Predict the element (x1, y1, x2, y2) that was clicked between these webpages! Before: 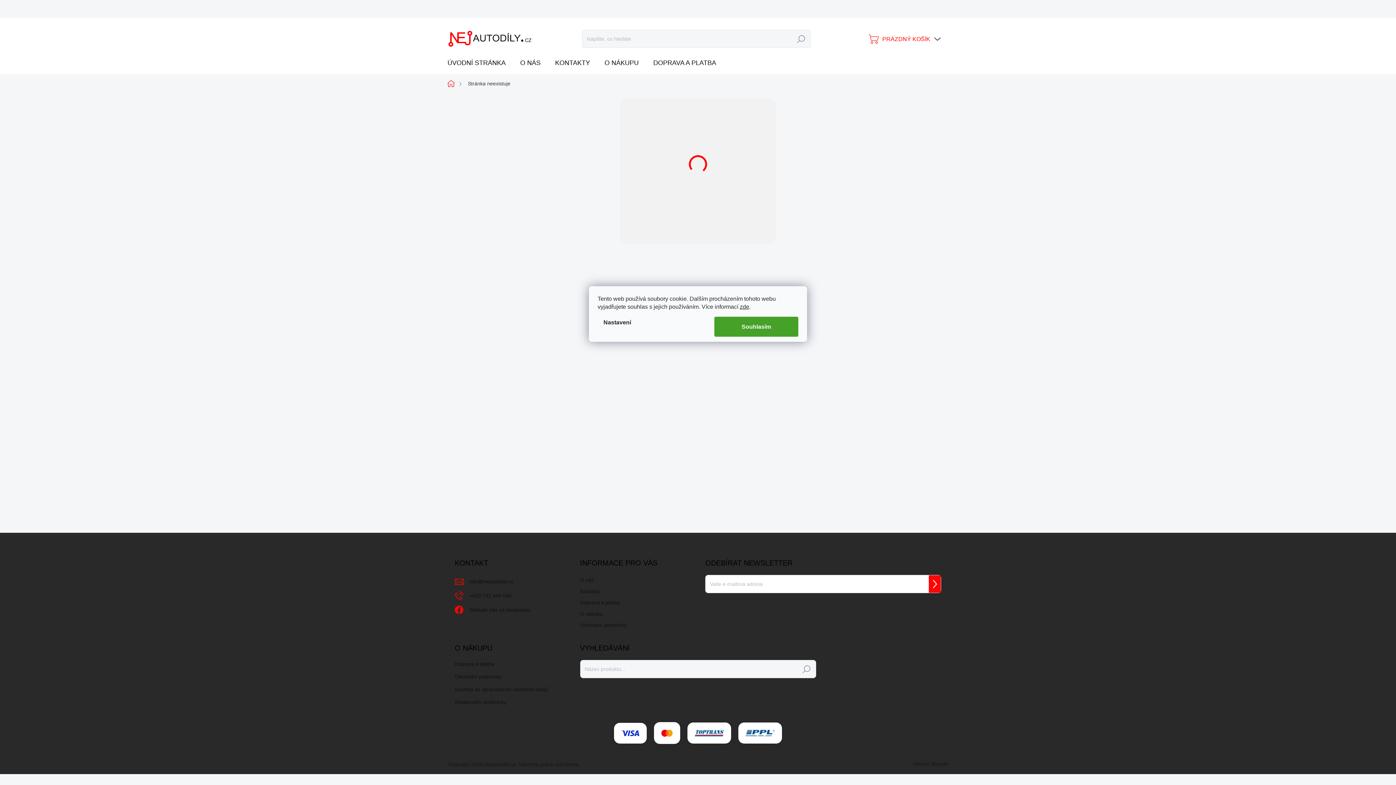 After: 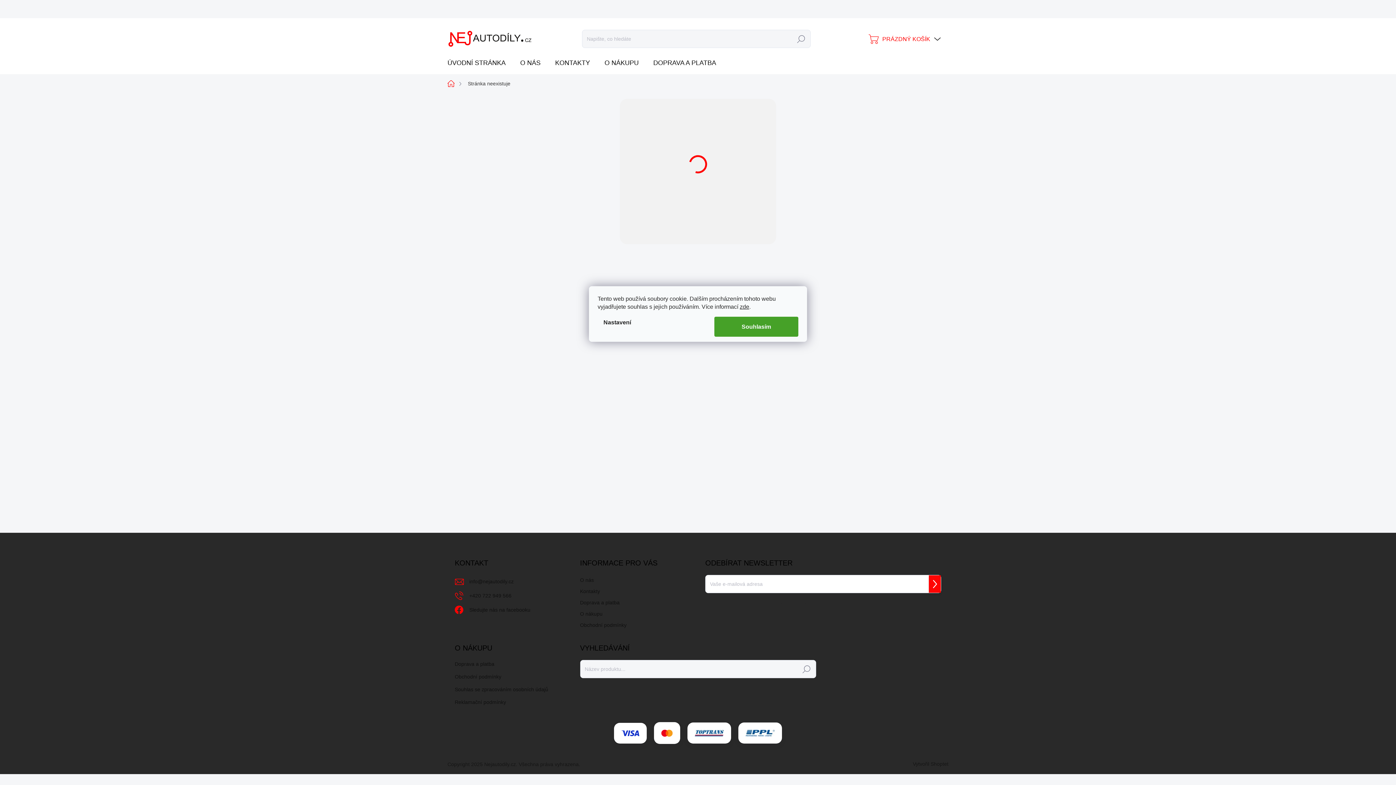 Action: bbox: (765, 601, 838, 606) label: podmínkami ochrany osobních údajů